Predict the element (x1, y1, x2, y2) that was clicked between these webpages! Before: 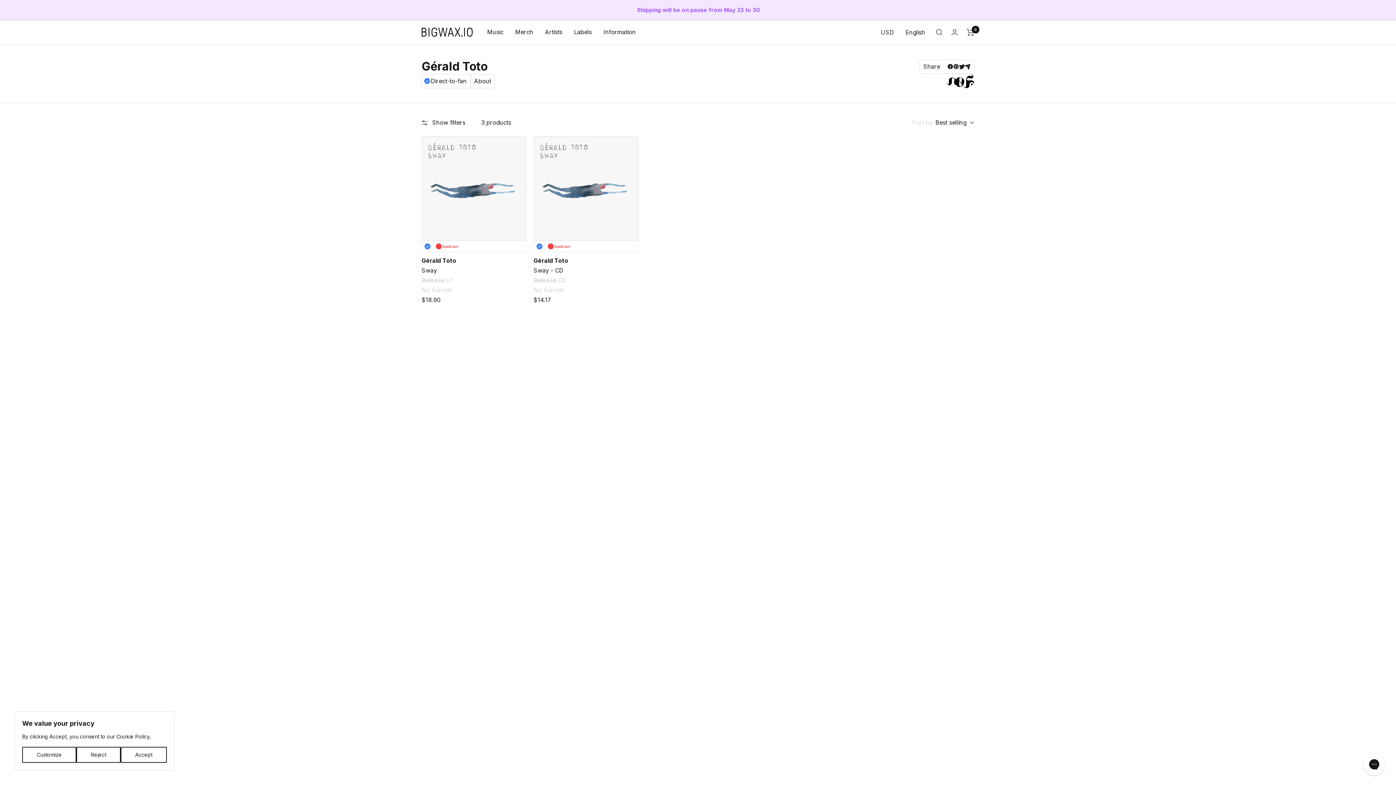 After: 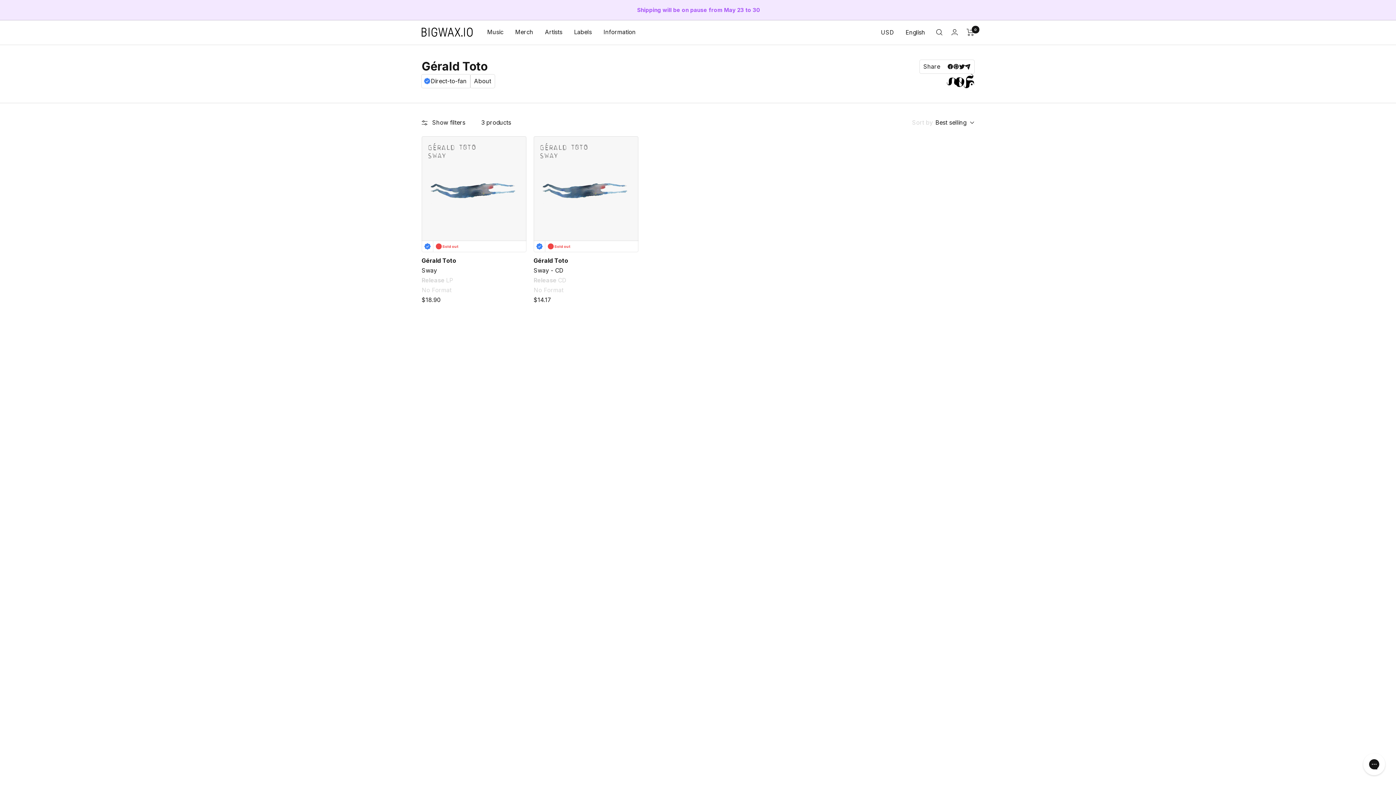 Action: bbox: (120, 747, 166, 763) label: Accept